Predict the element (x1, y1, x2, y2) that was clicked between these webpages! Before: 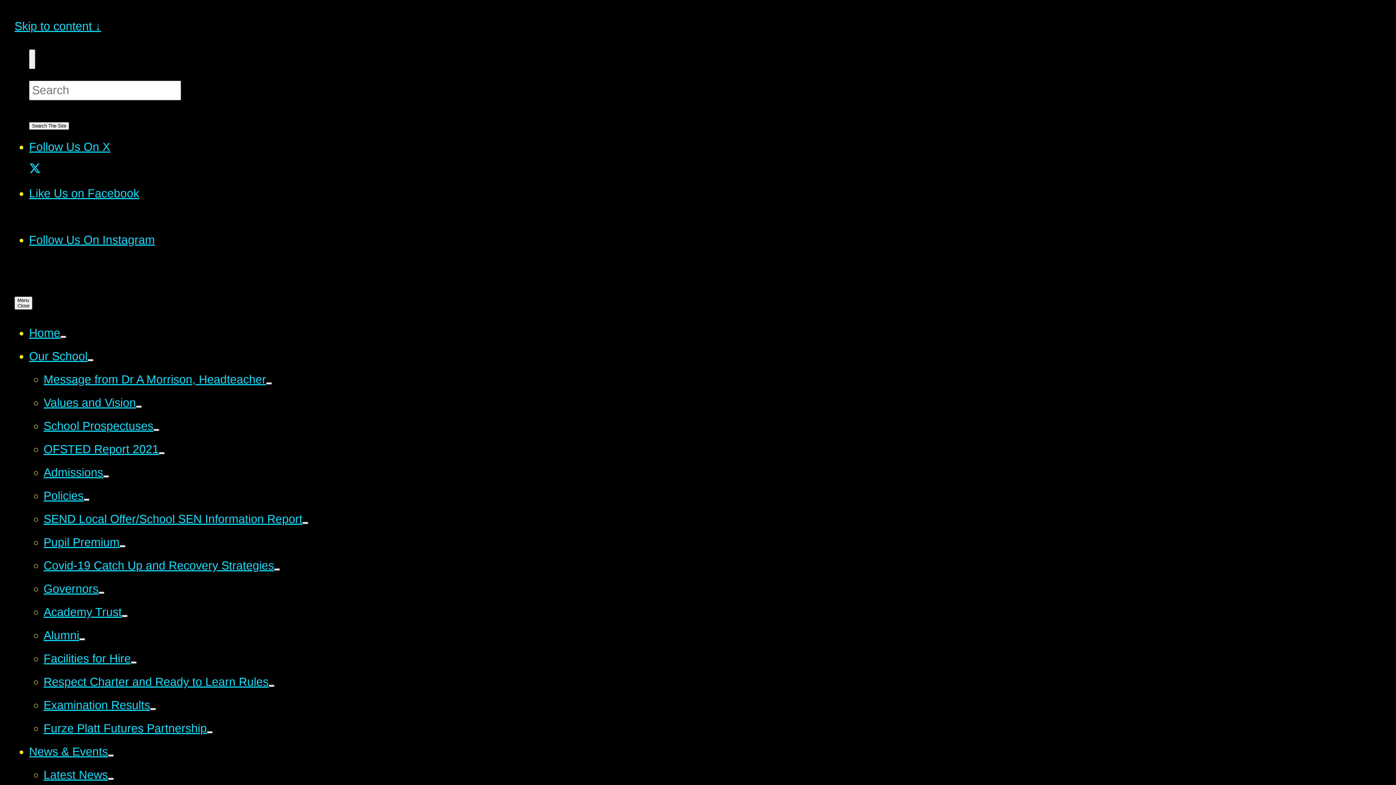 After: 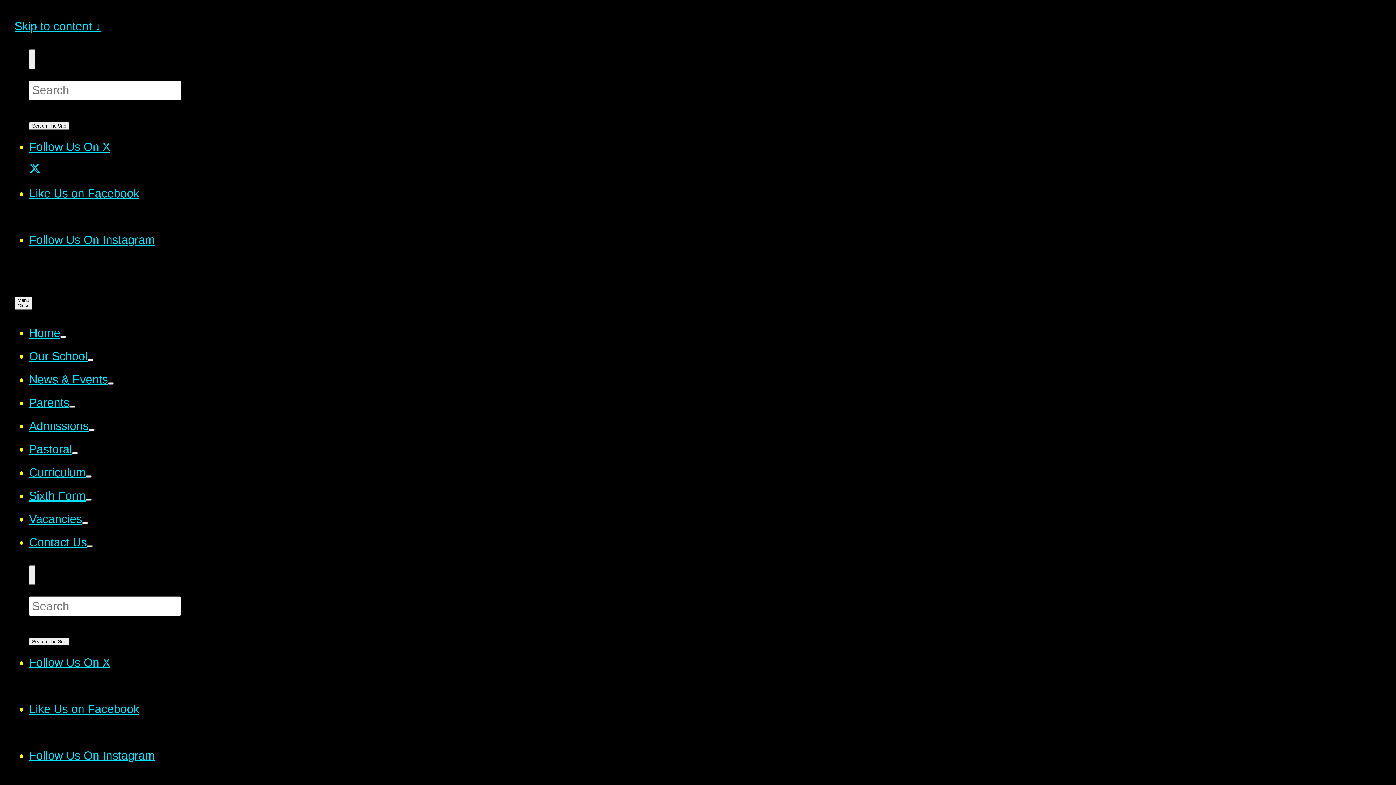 Action: bbox: (121, 615, 127, 617)